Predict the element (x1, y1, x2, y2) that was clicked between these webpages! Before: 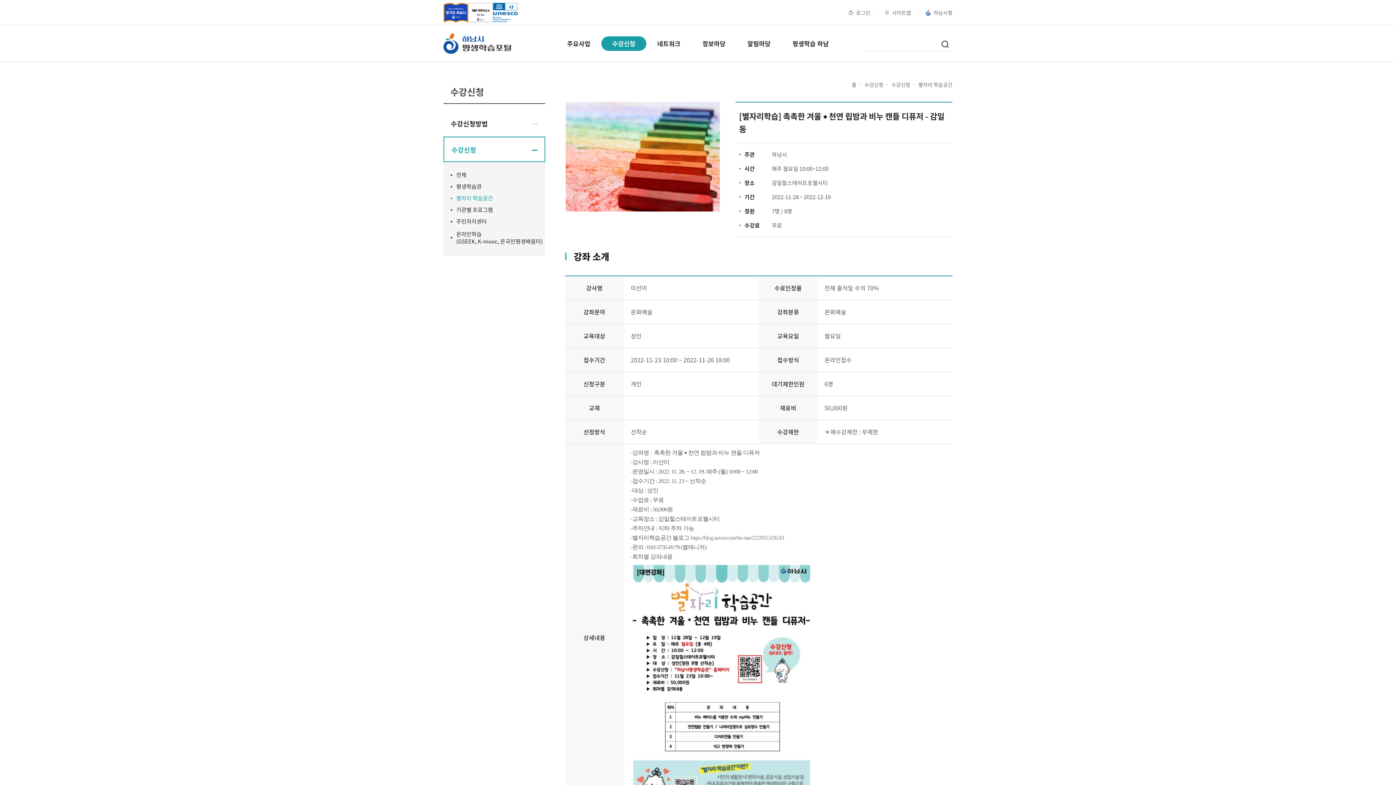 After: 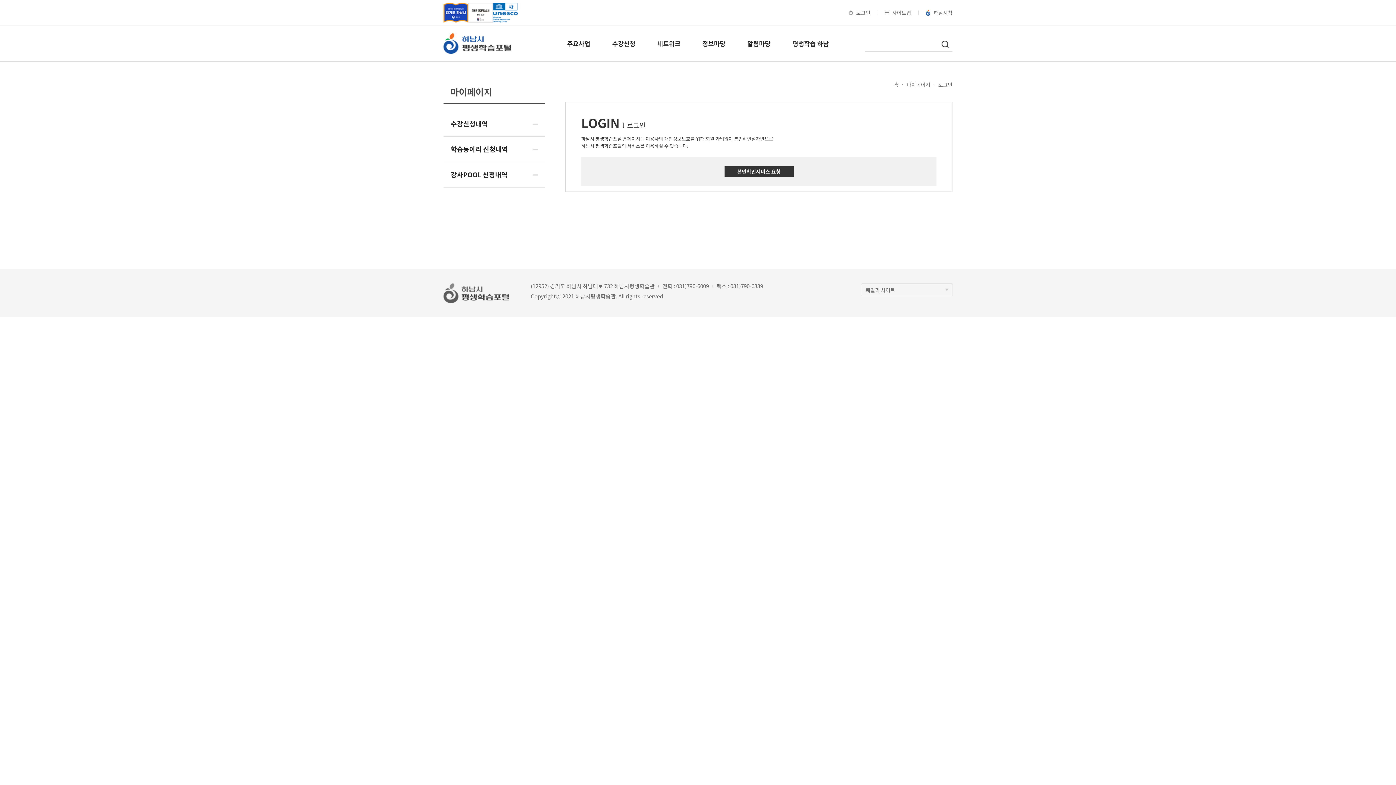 Action: label: 로그인 bbox: (849, 10, 870, 15)